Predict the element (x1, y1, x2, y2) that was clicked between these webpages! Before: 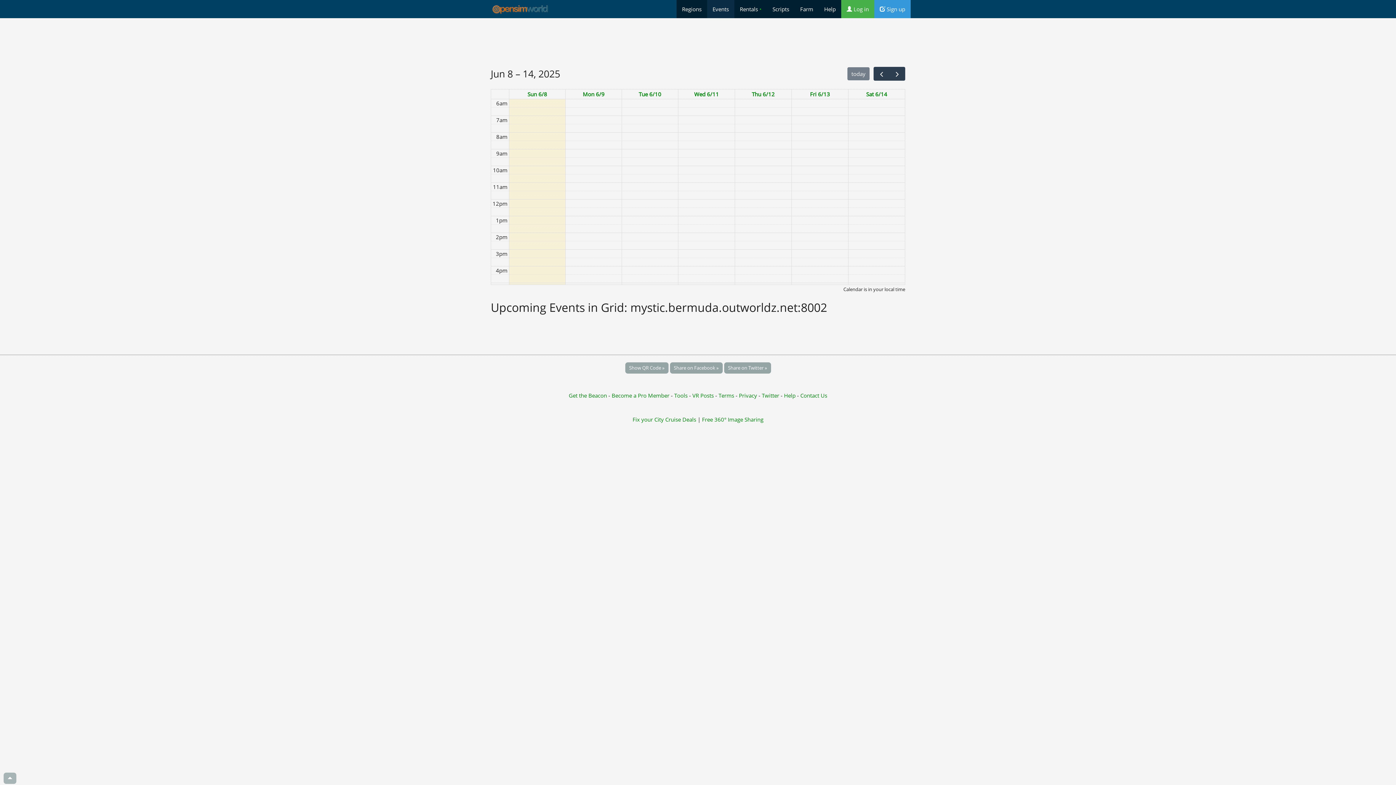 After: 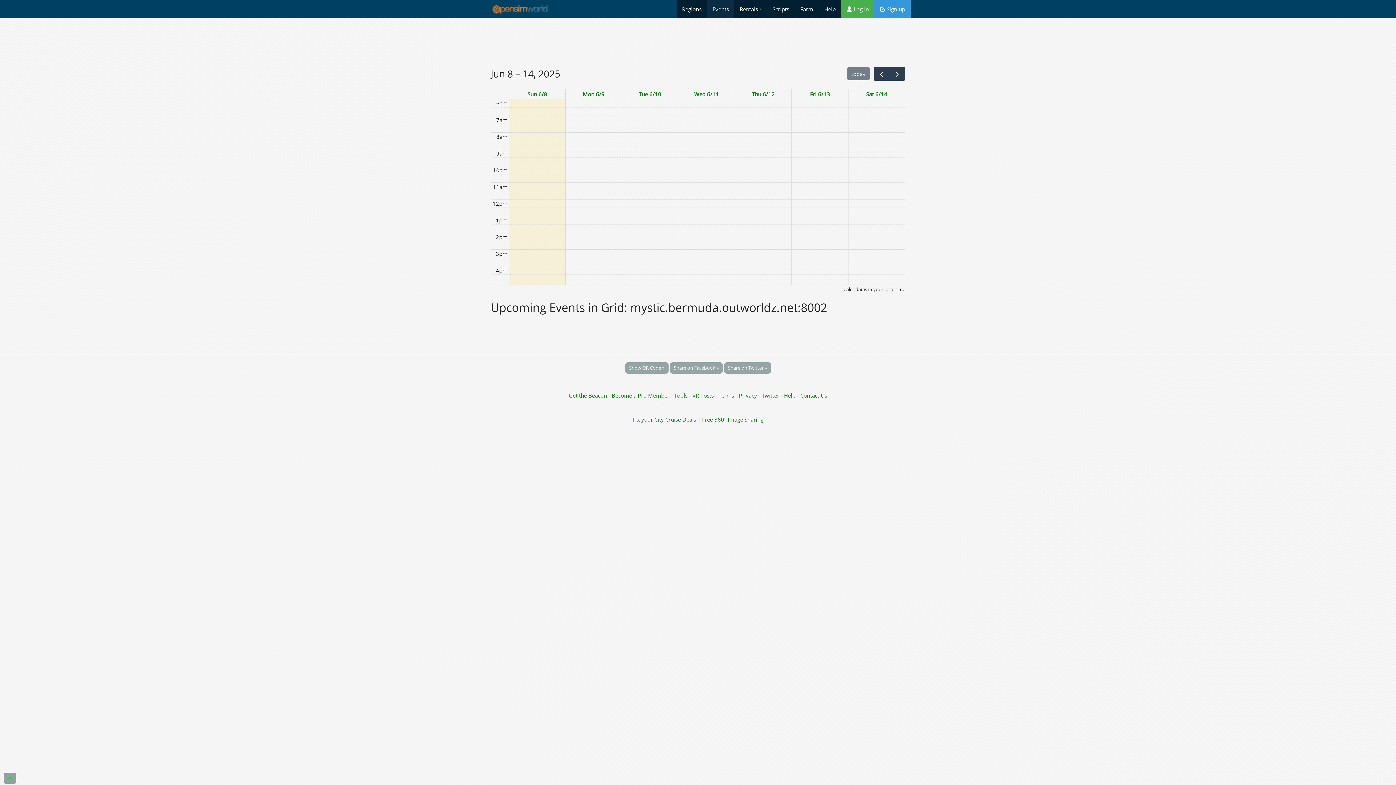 Action: bbox: (3, 773, 16, 784)